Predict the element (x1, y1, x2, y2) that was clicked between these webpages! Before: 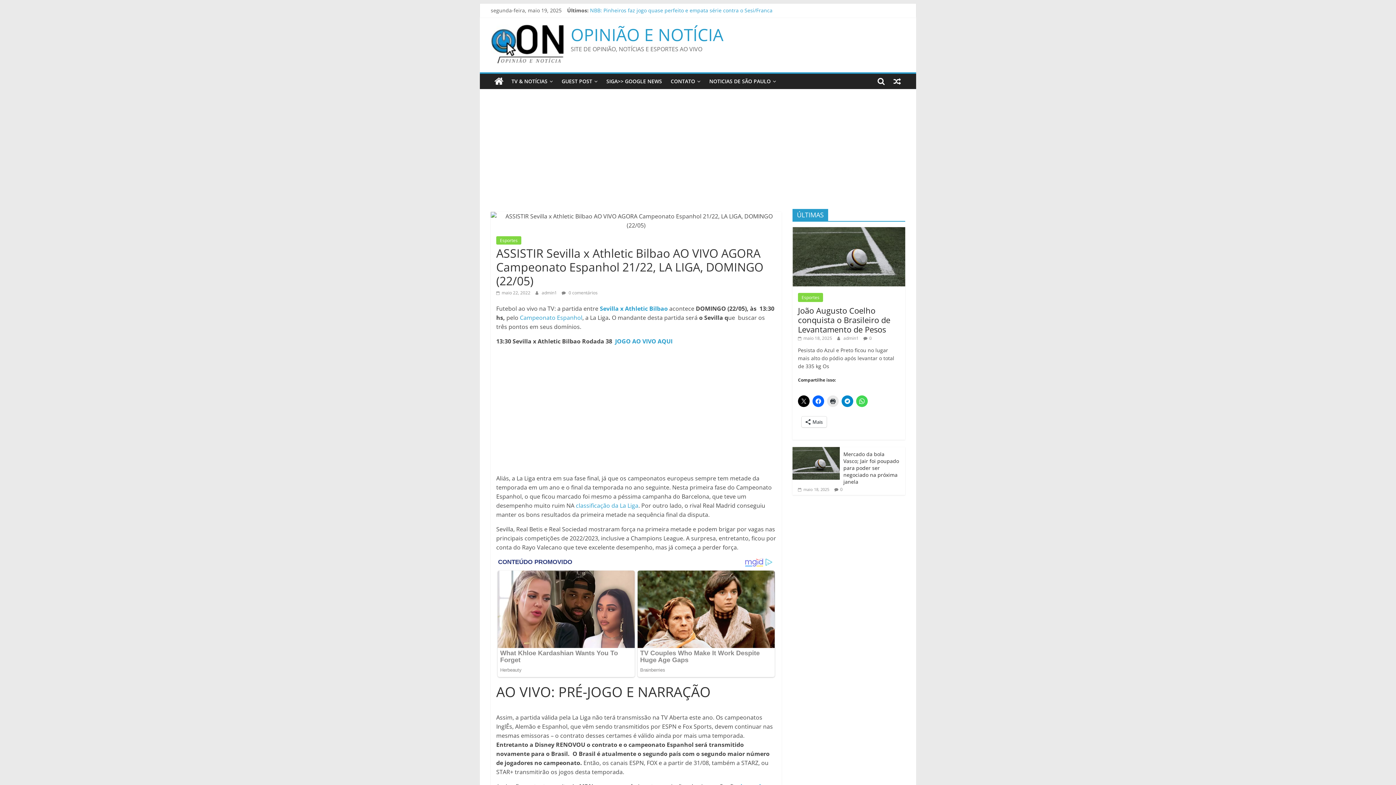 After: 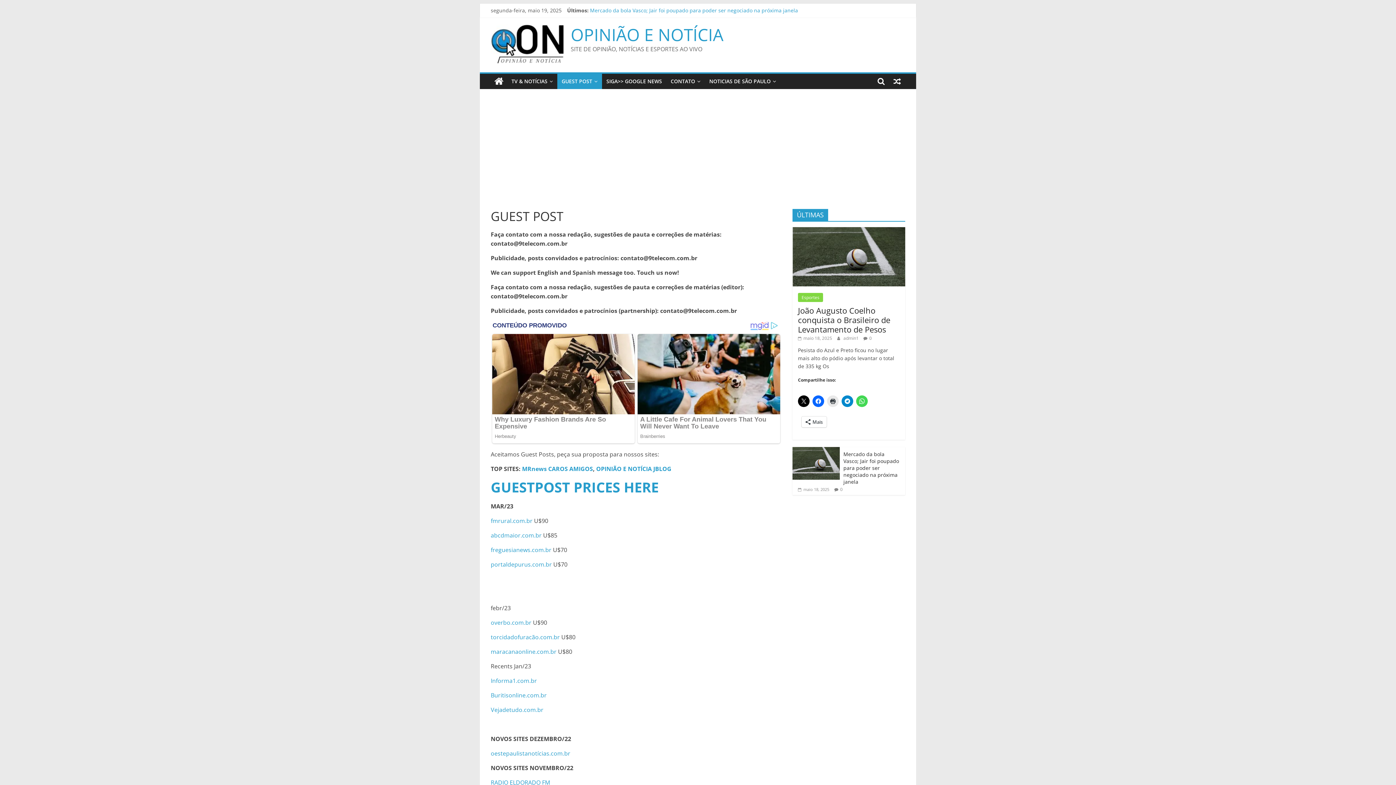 Action: bbox: (557, 73, 602, 89) label: GUEST POST